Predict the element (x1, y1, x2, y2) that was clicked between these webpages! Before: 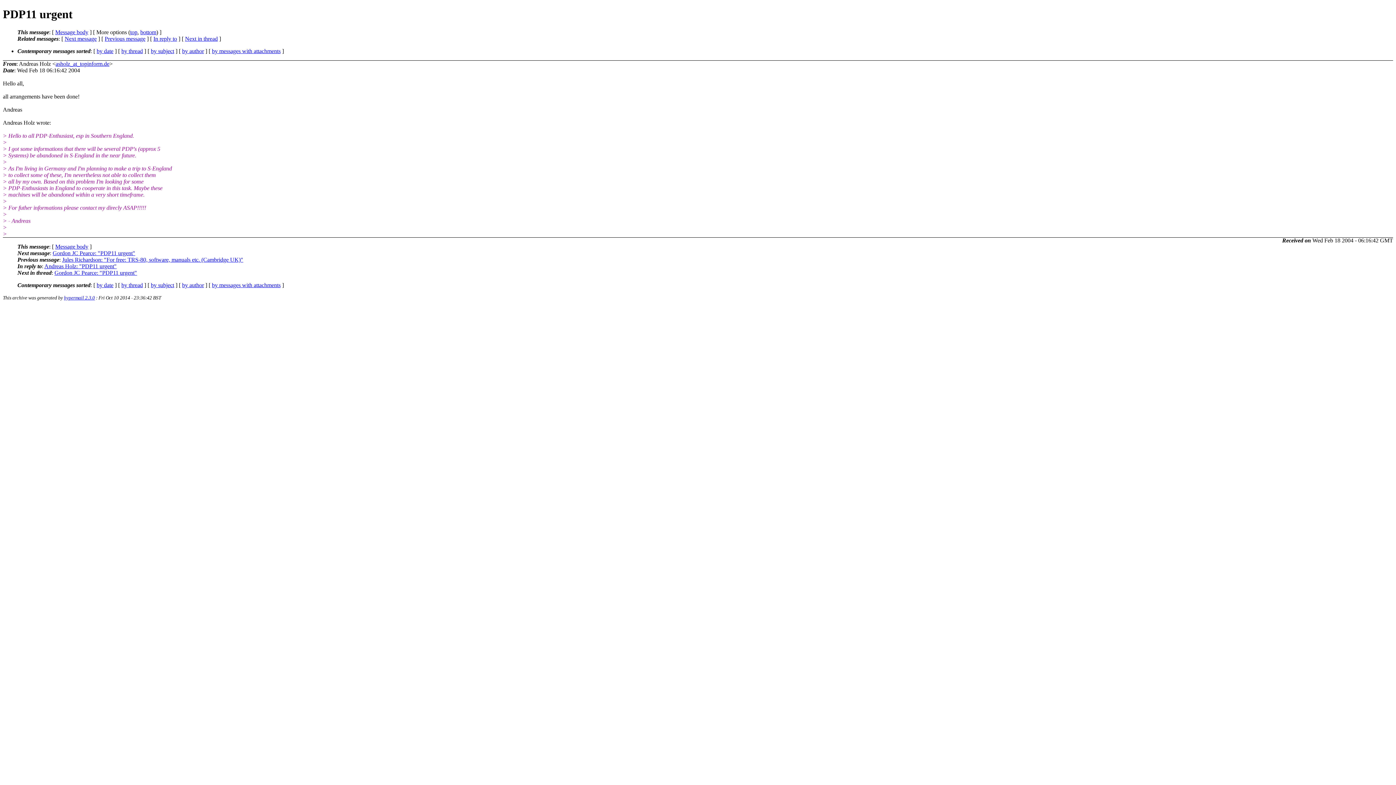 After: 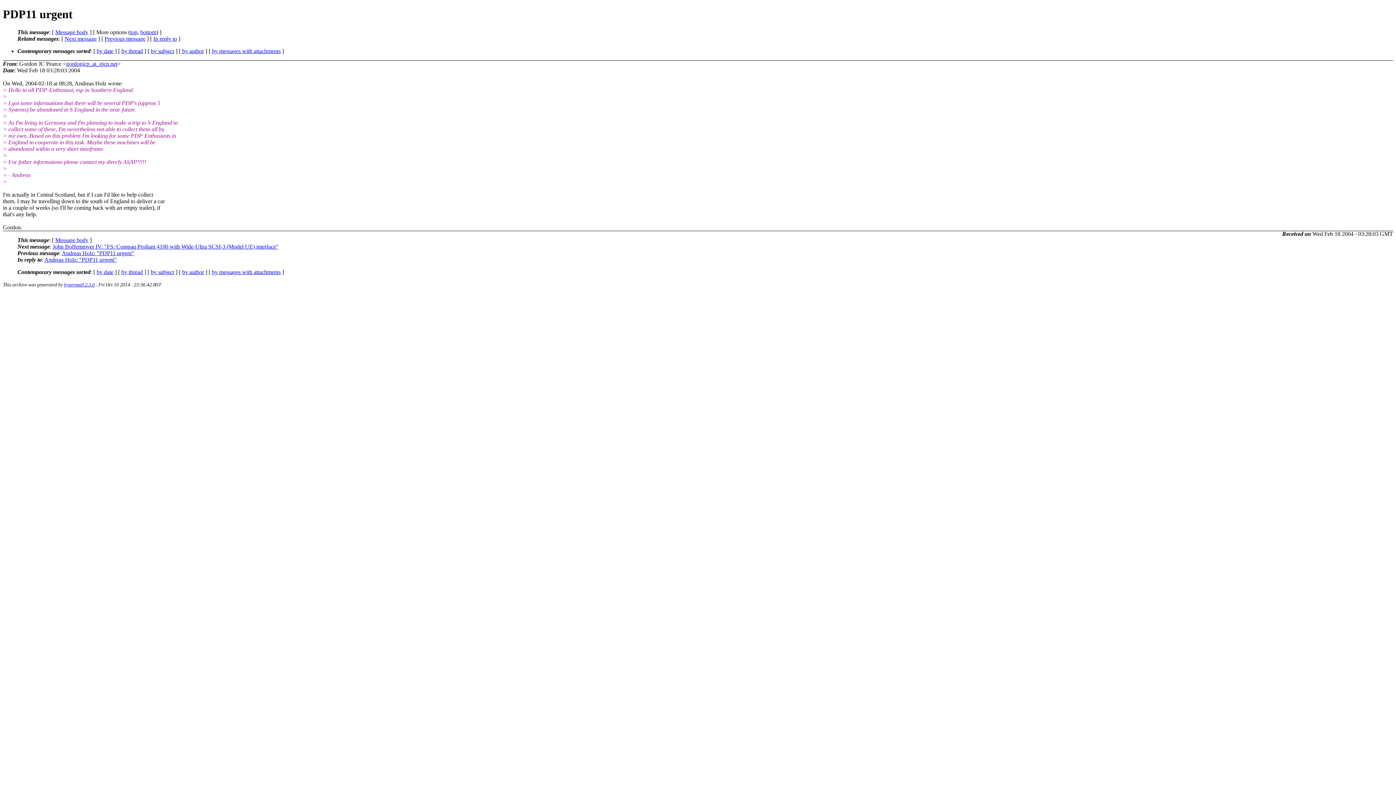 Action: bbox: (54, 269, 137, 275) label: Gordon JC Pearce: "PDP11 urgent"